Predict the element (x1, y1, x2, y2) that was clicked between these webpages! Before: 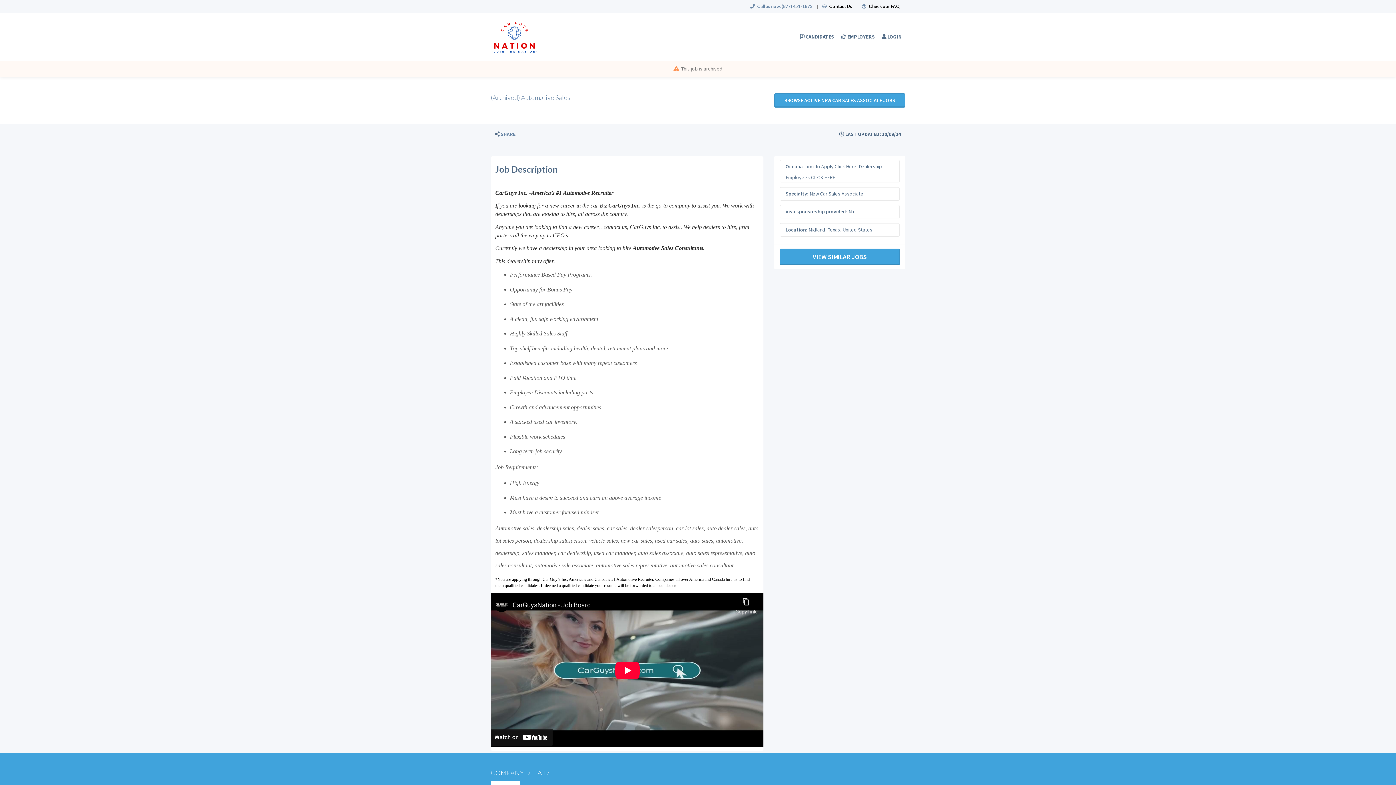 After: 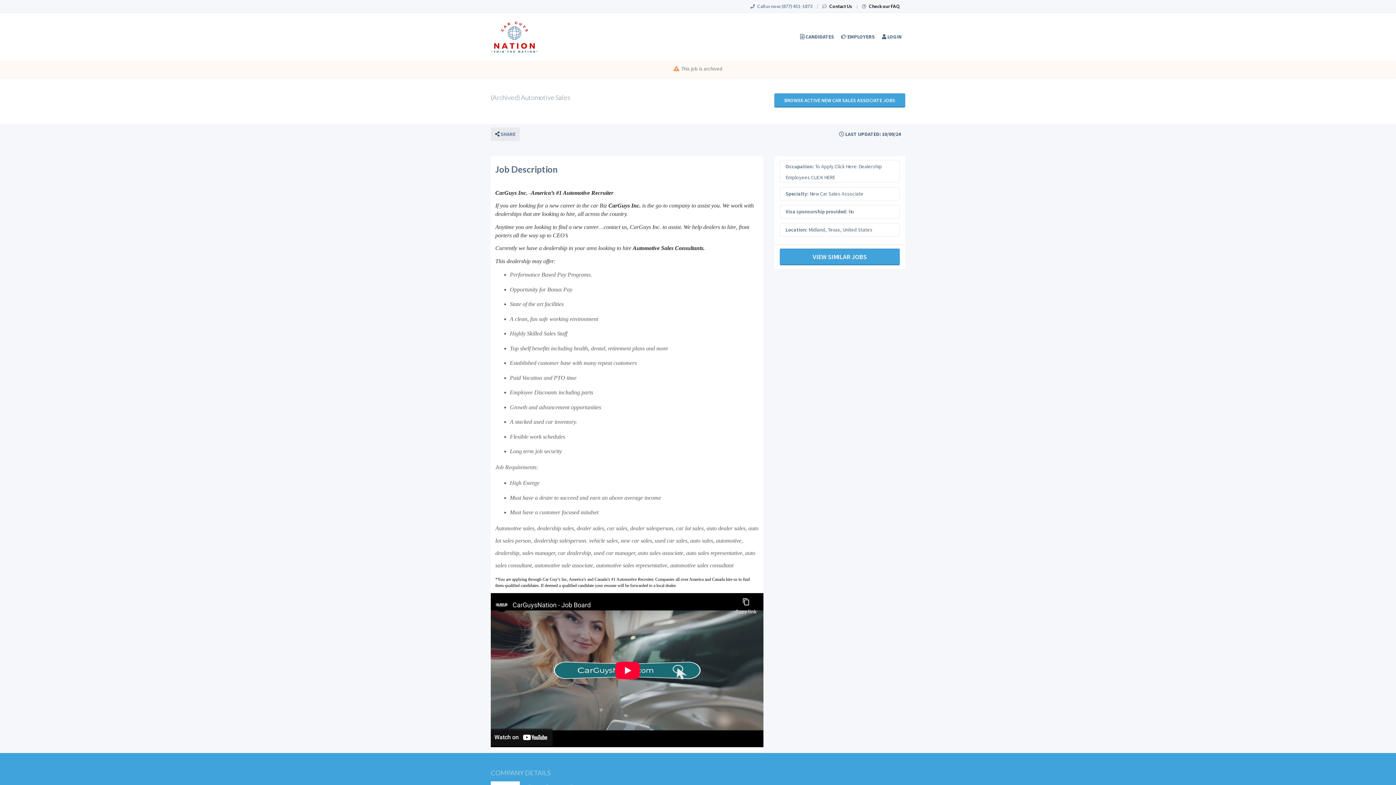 Action: label:  SHARE bbox: (490, 127, 520, 141)